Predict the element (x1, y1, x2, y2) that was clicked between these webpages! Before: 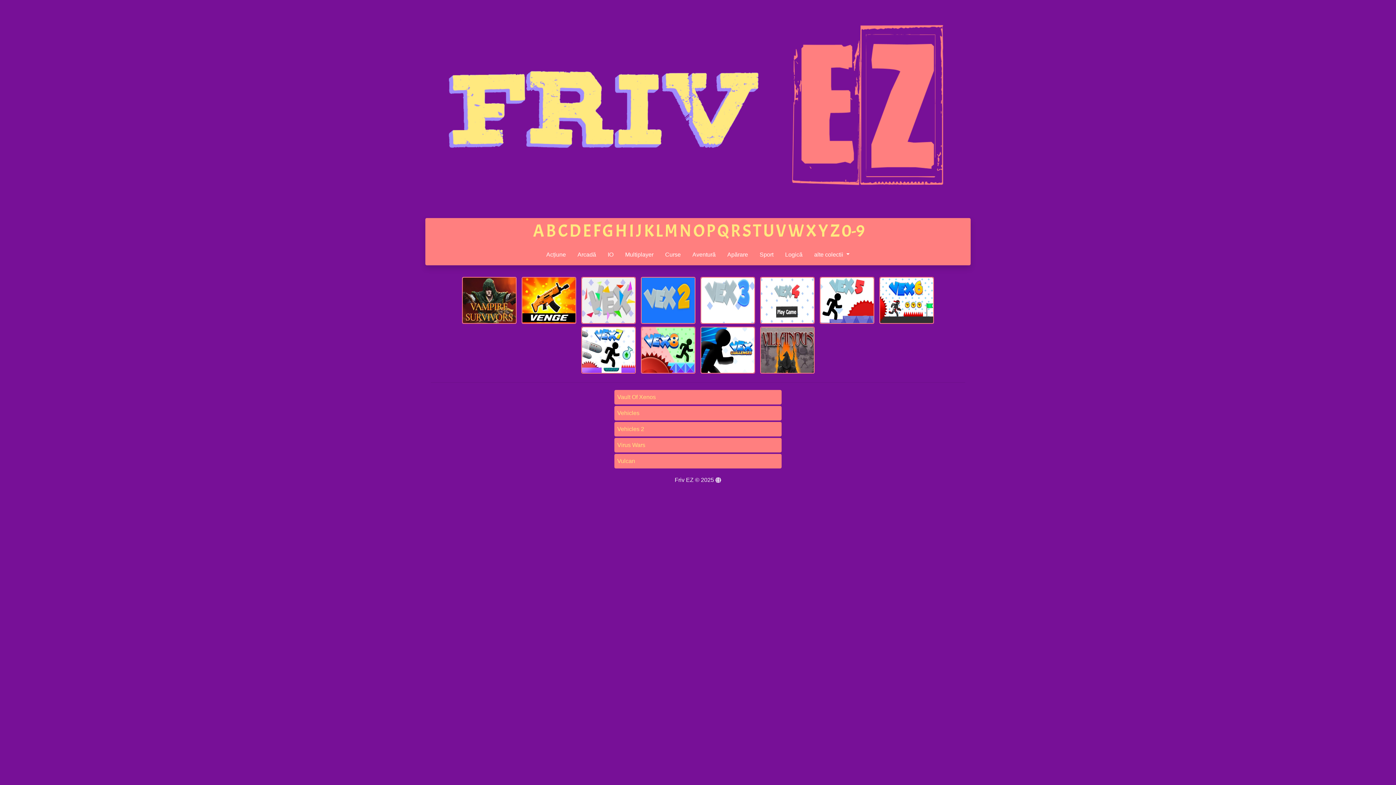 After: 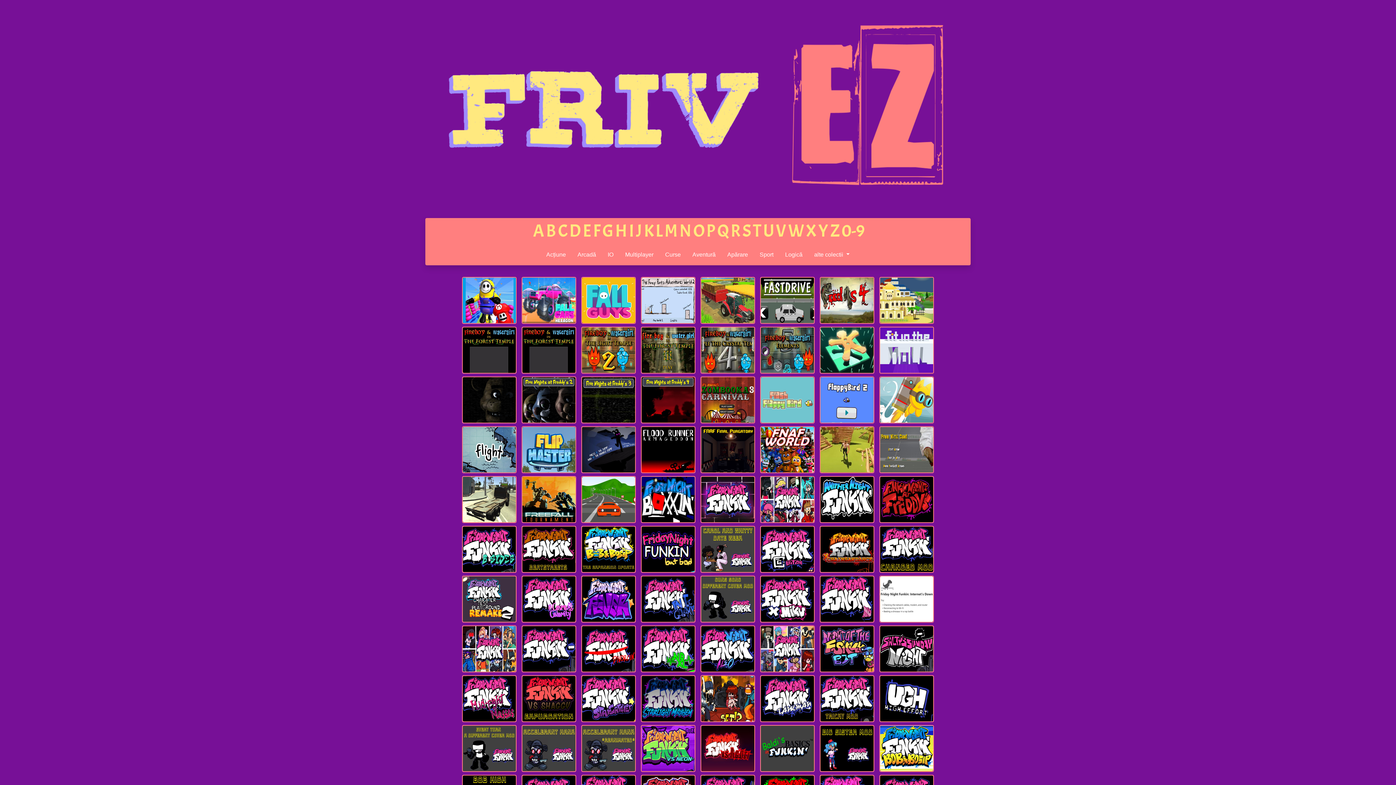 Action: label: F bbox: (593, 220, 600, 242)